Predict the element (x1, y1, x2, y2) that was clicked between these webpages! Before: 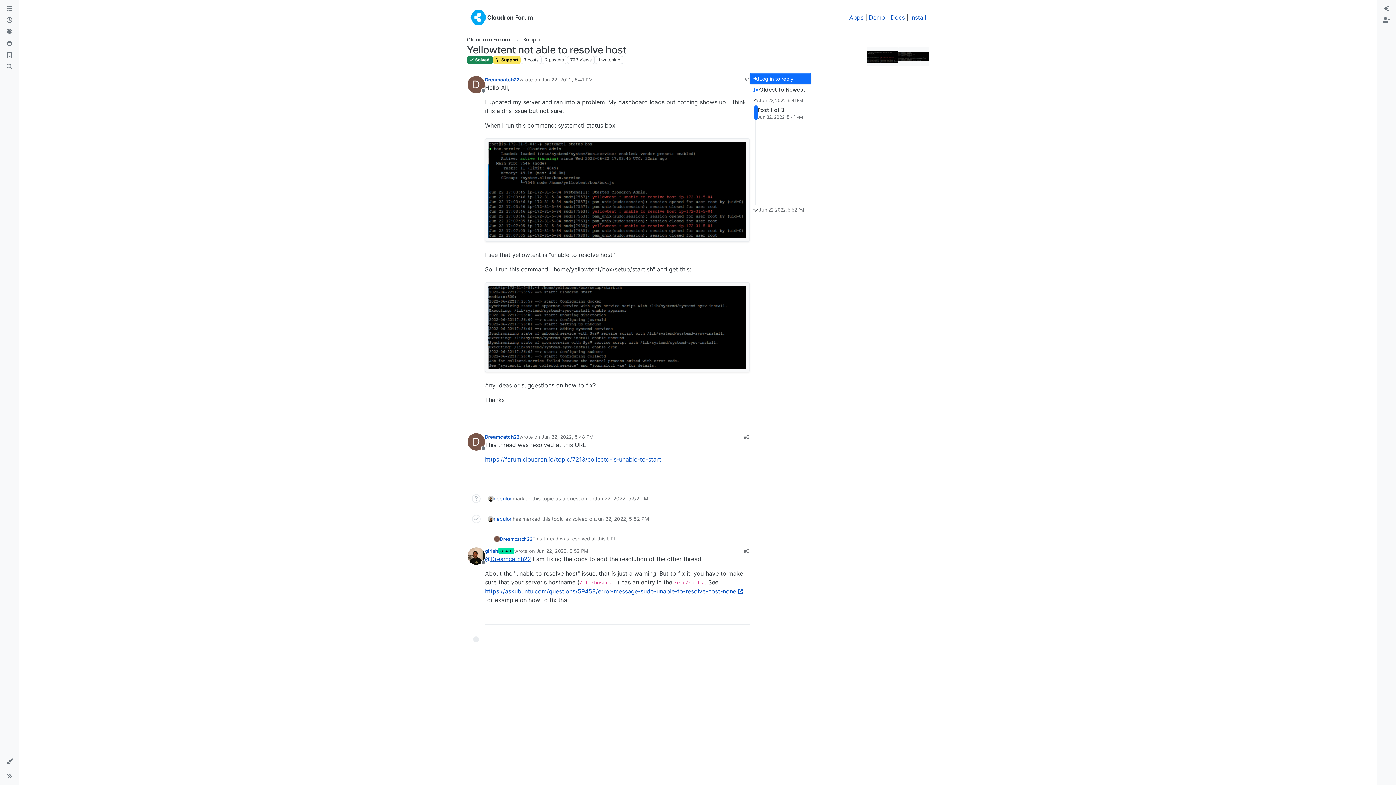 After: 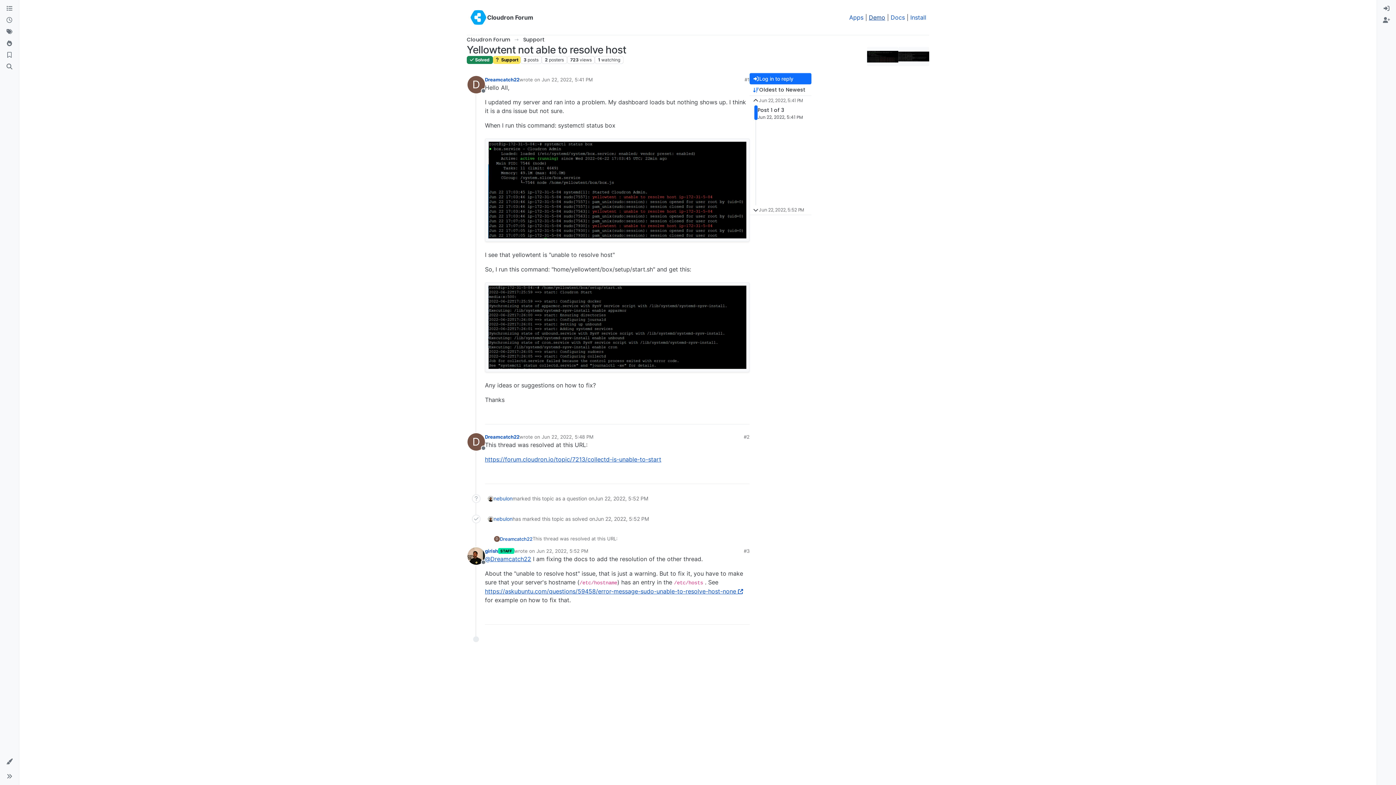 Action: label: Demo bbox: (869, 13, 885, 21)